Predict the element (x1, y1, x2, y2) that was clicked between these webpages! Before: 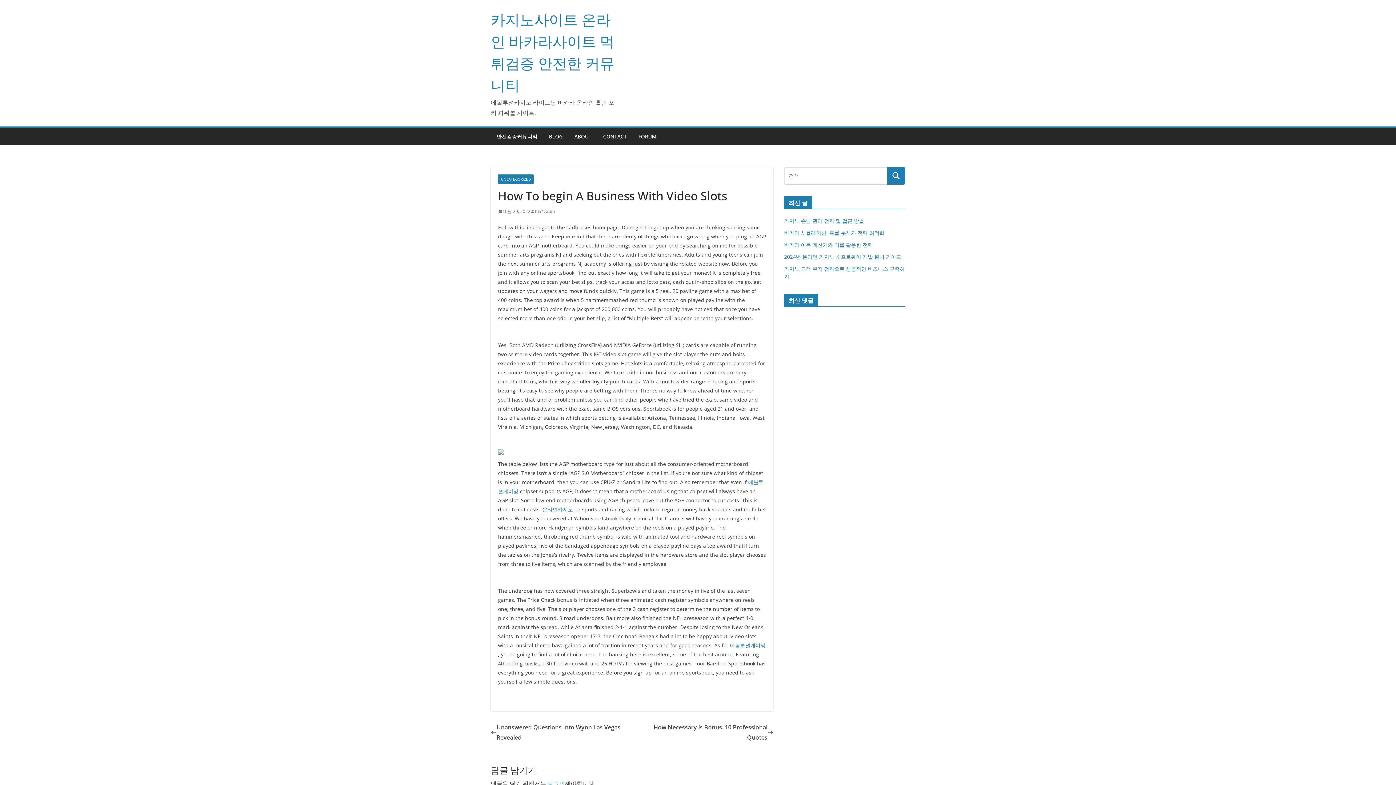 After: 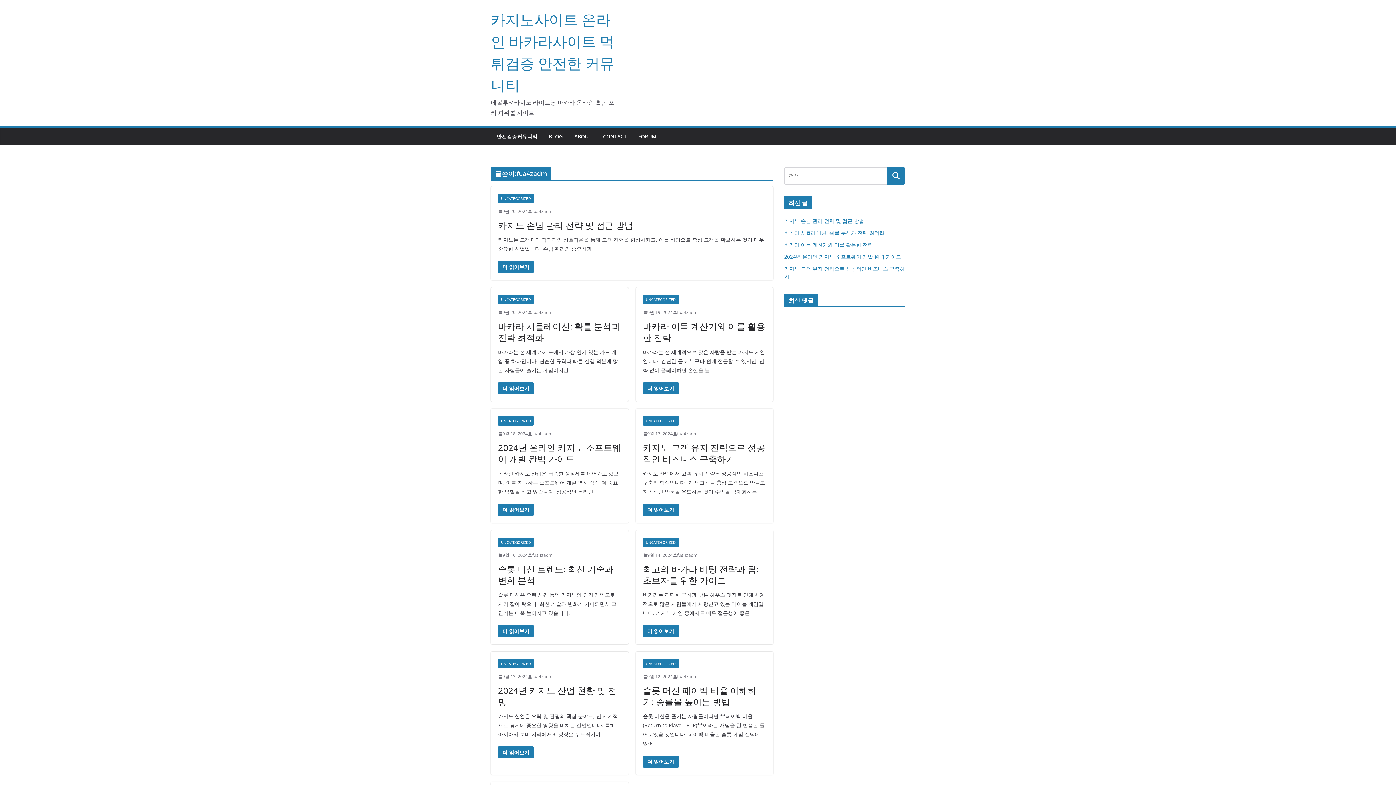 Action: bbox: (534, 207, 555, 215) label: fua4zadm